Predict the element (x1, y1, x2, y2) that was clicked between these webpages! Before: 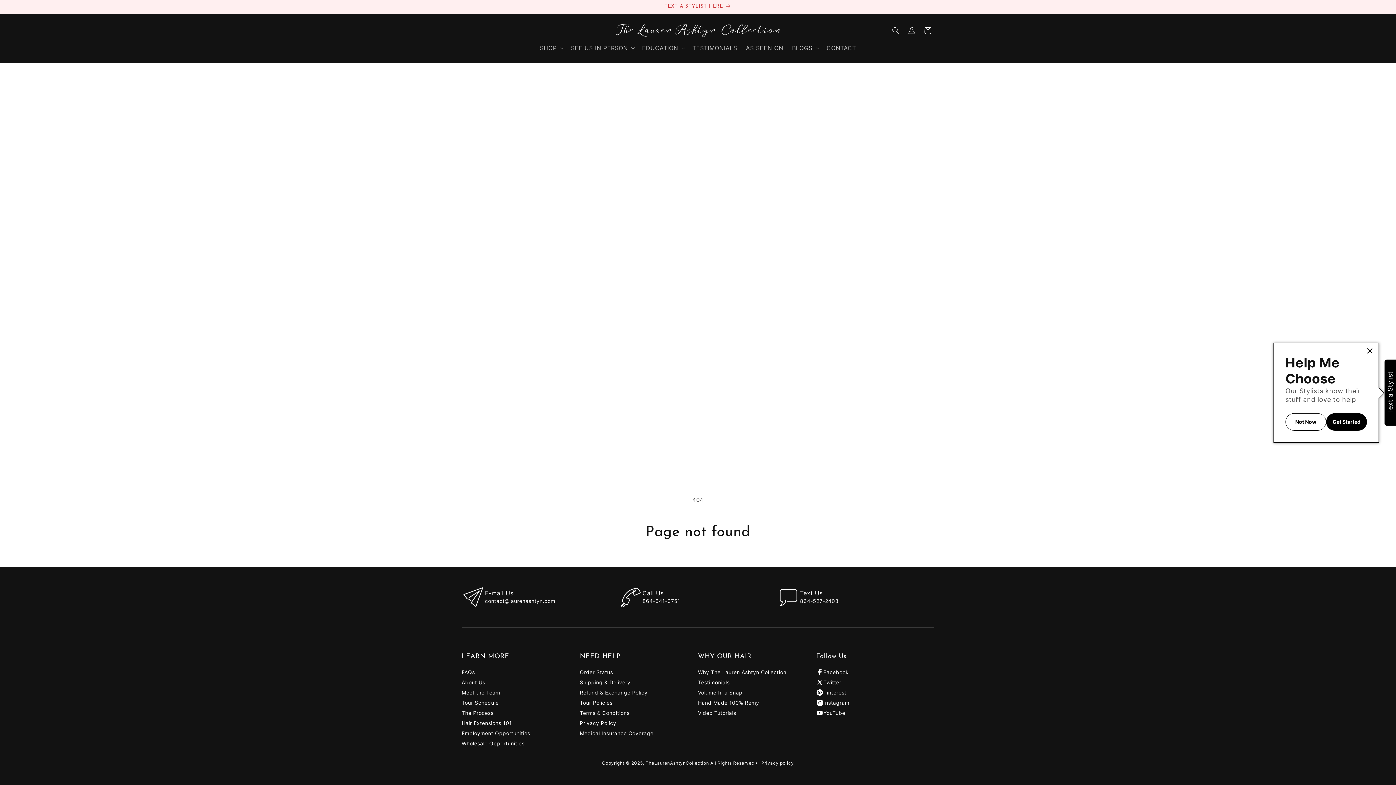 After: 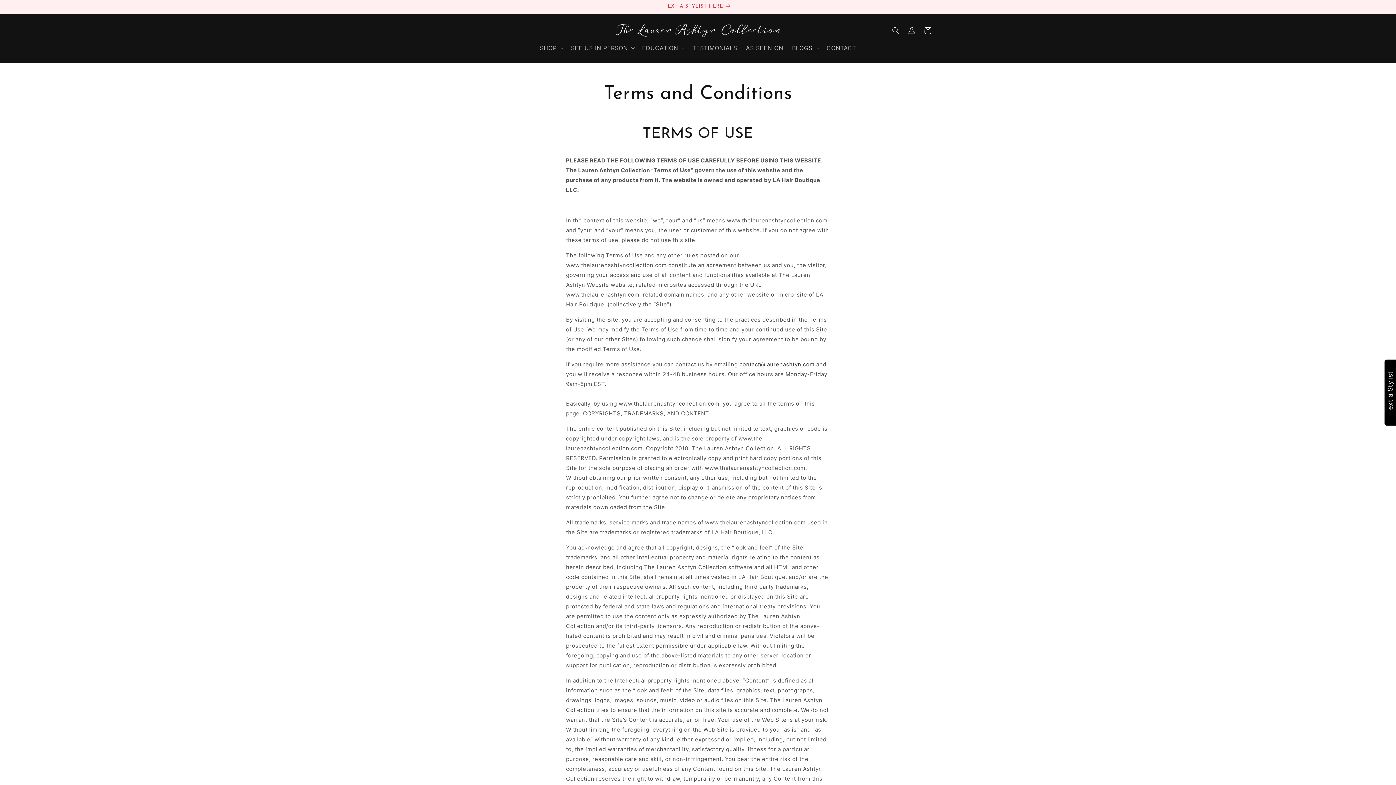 Action: bbox: (580, 710, 629, 716) label: Terms & Conditions